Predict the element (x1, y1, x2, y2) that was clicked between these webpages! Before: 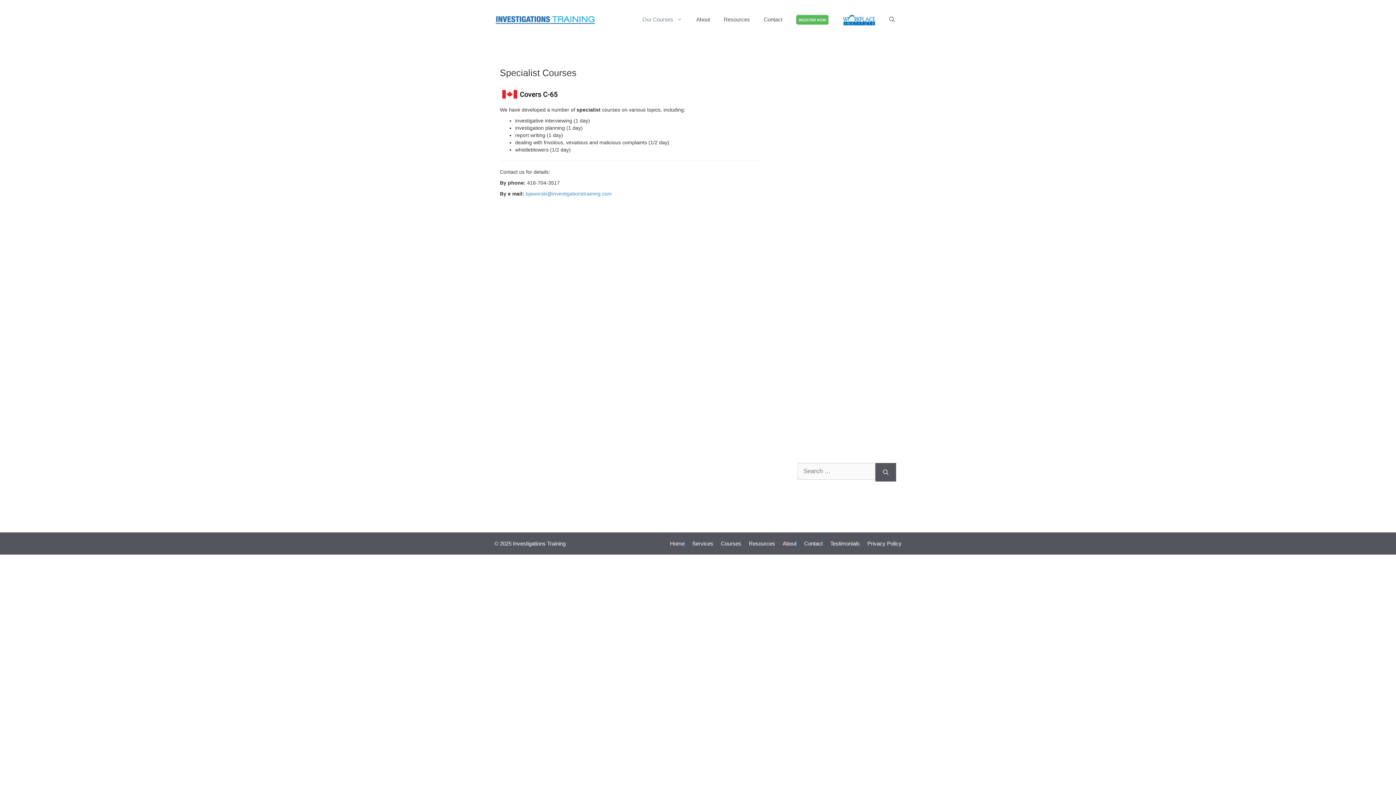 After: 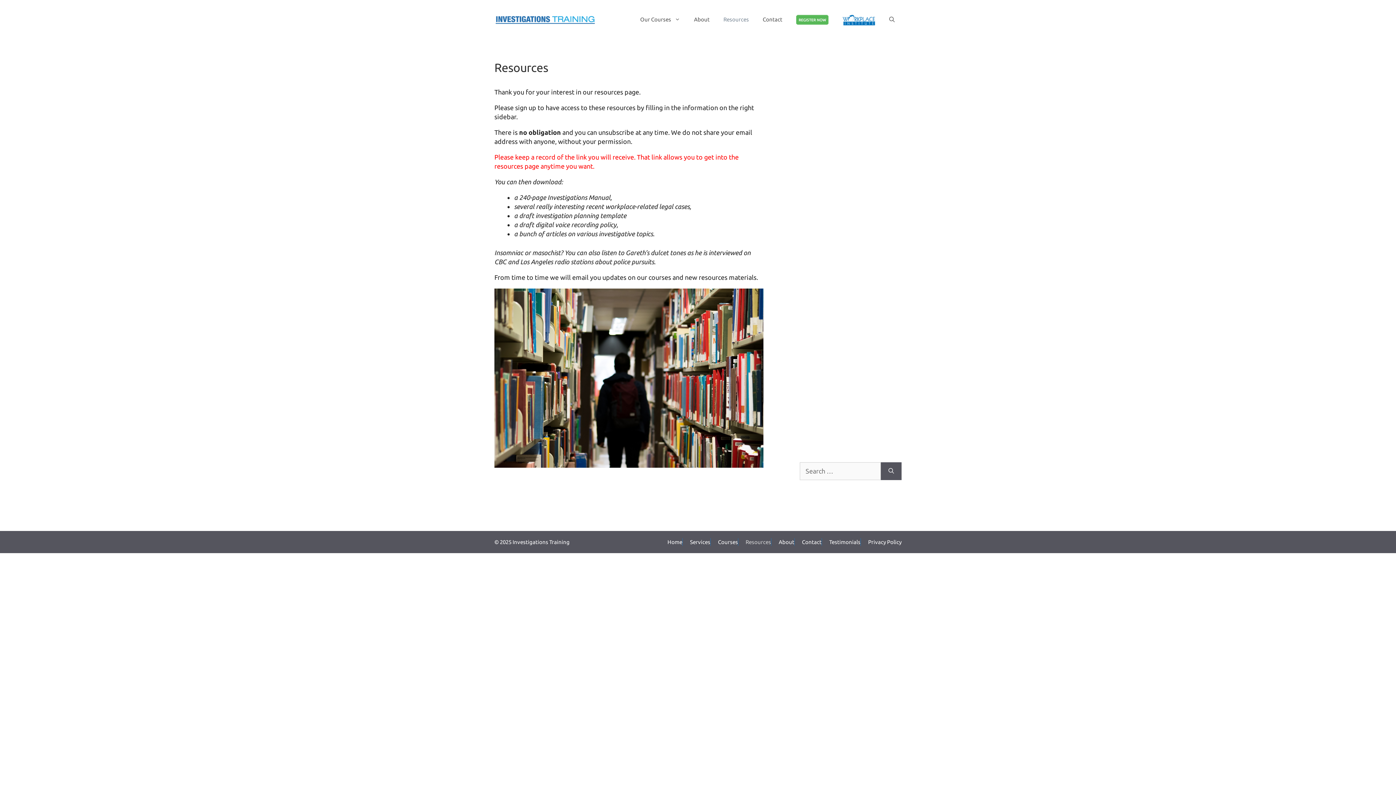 Action: label: Resources bbox: (749, 540, 775, 546)